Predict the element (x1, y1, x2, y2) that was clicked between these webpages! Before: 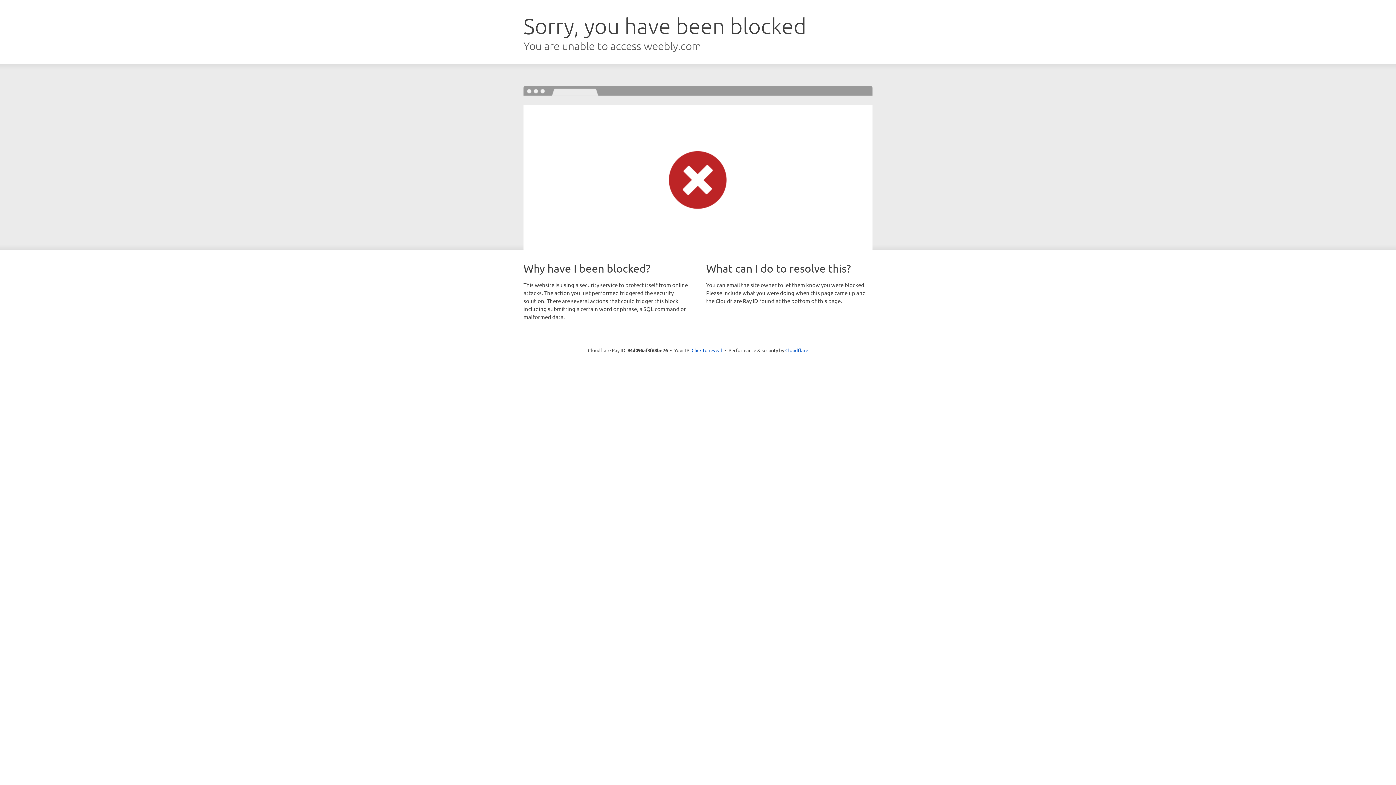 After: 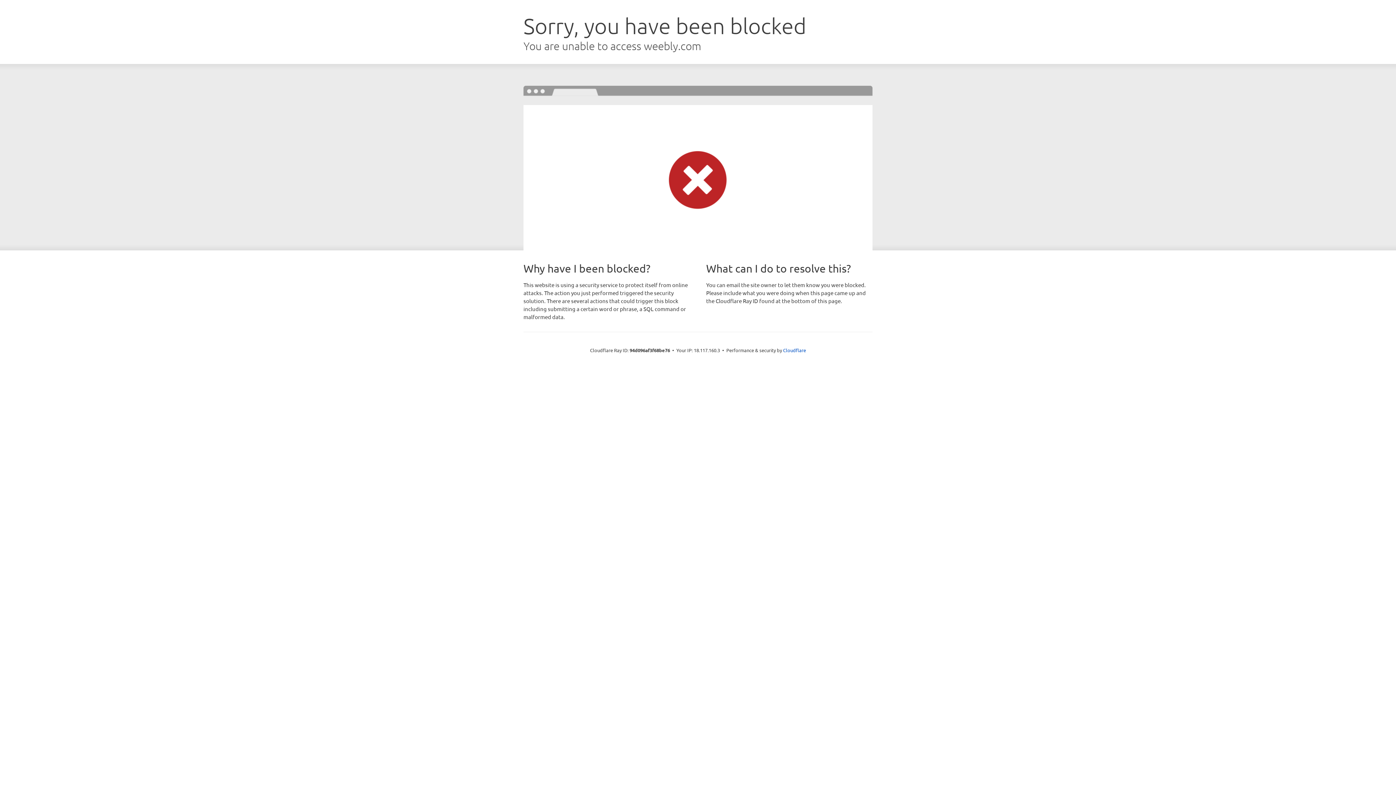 Action: label: Click to reveal bbox: (691, 346, 722, 353)